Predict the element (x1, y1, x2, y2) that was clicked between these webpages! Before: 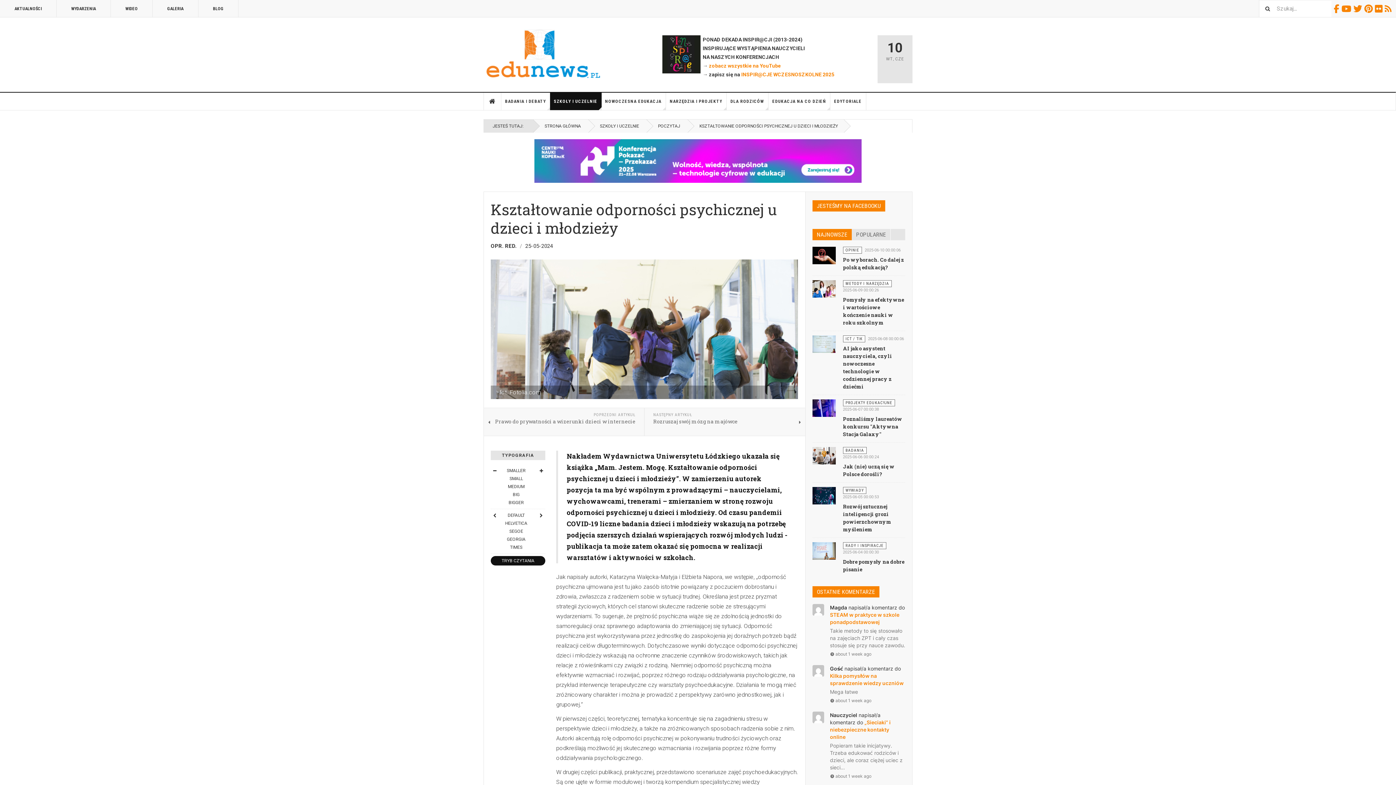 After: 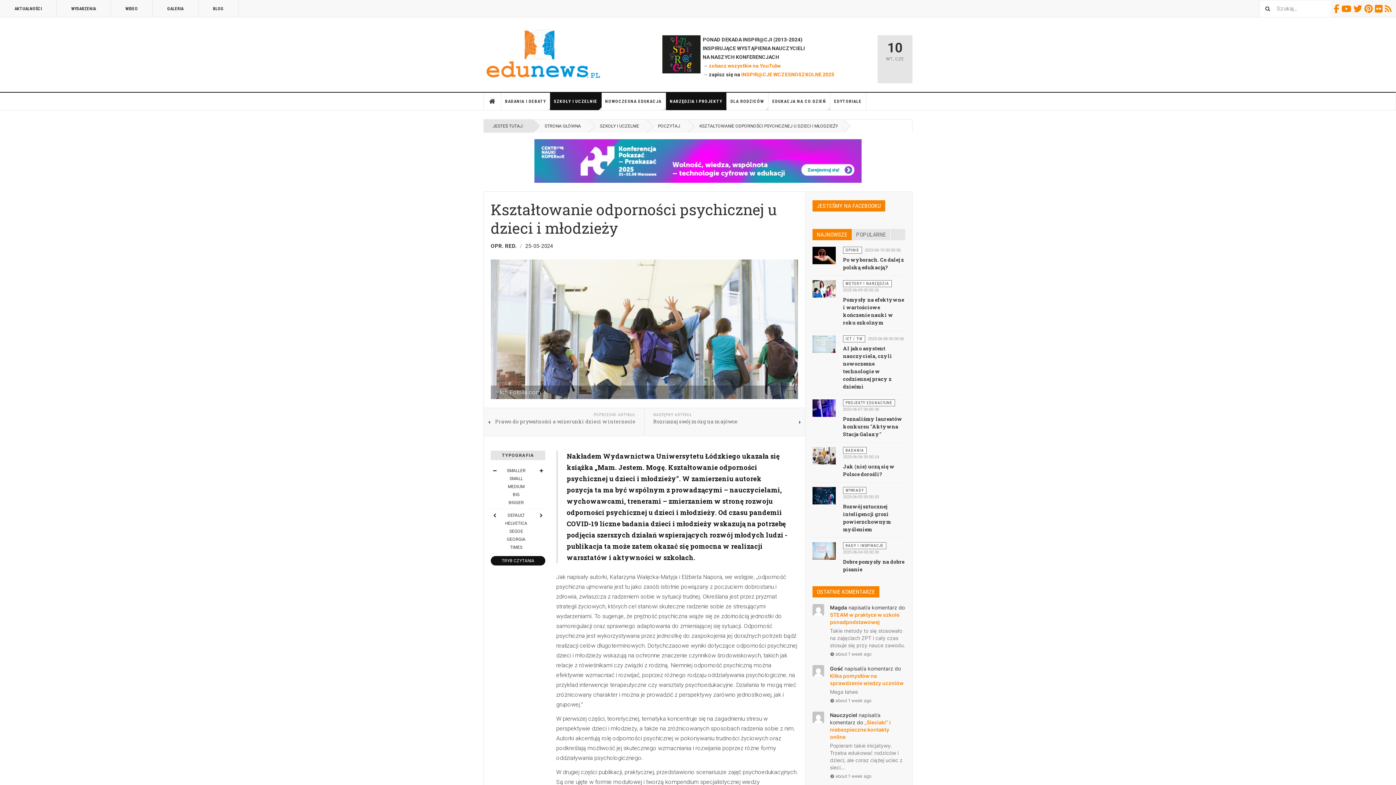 Action: bbox: (666, 92, 726, 110) label: NARZĘDZIA I PROJEKTY